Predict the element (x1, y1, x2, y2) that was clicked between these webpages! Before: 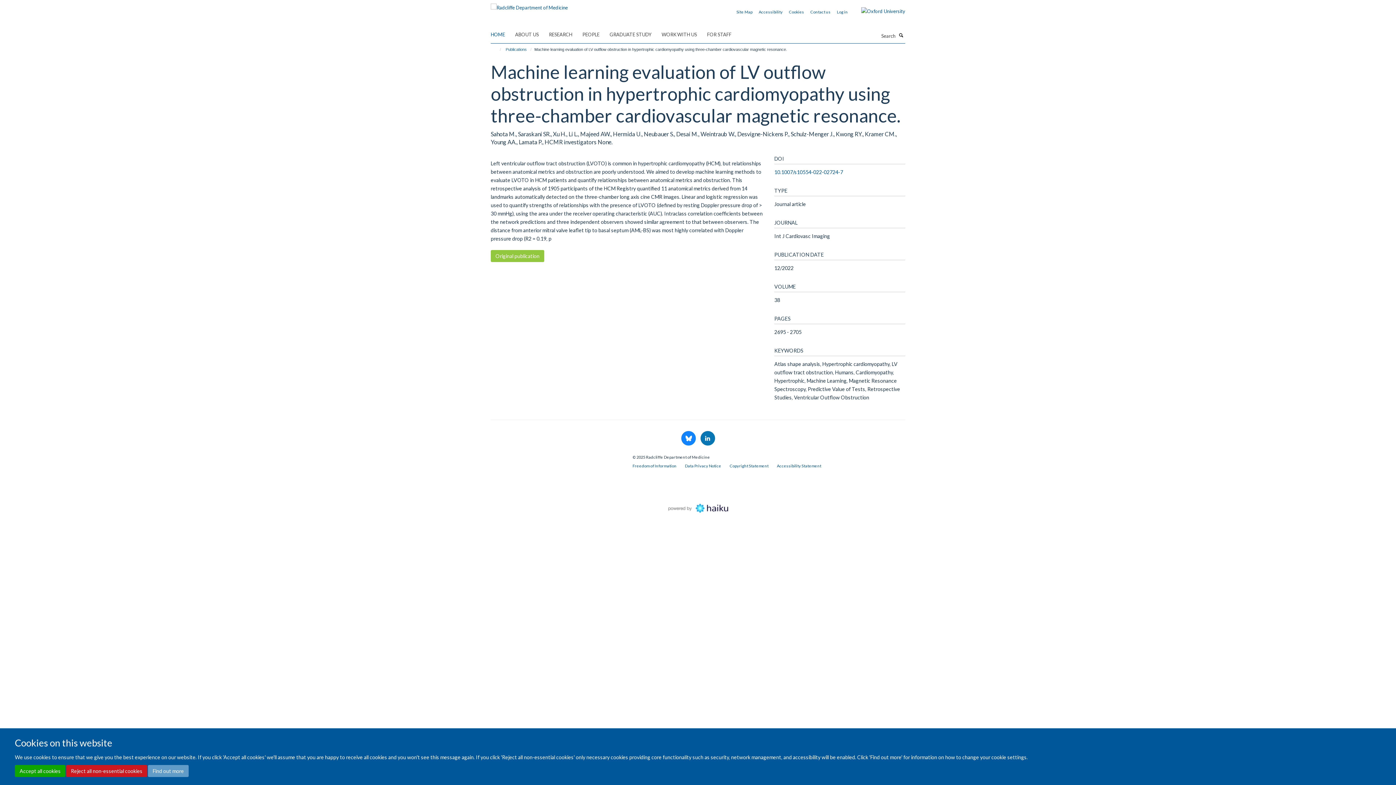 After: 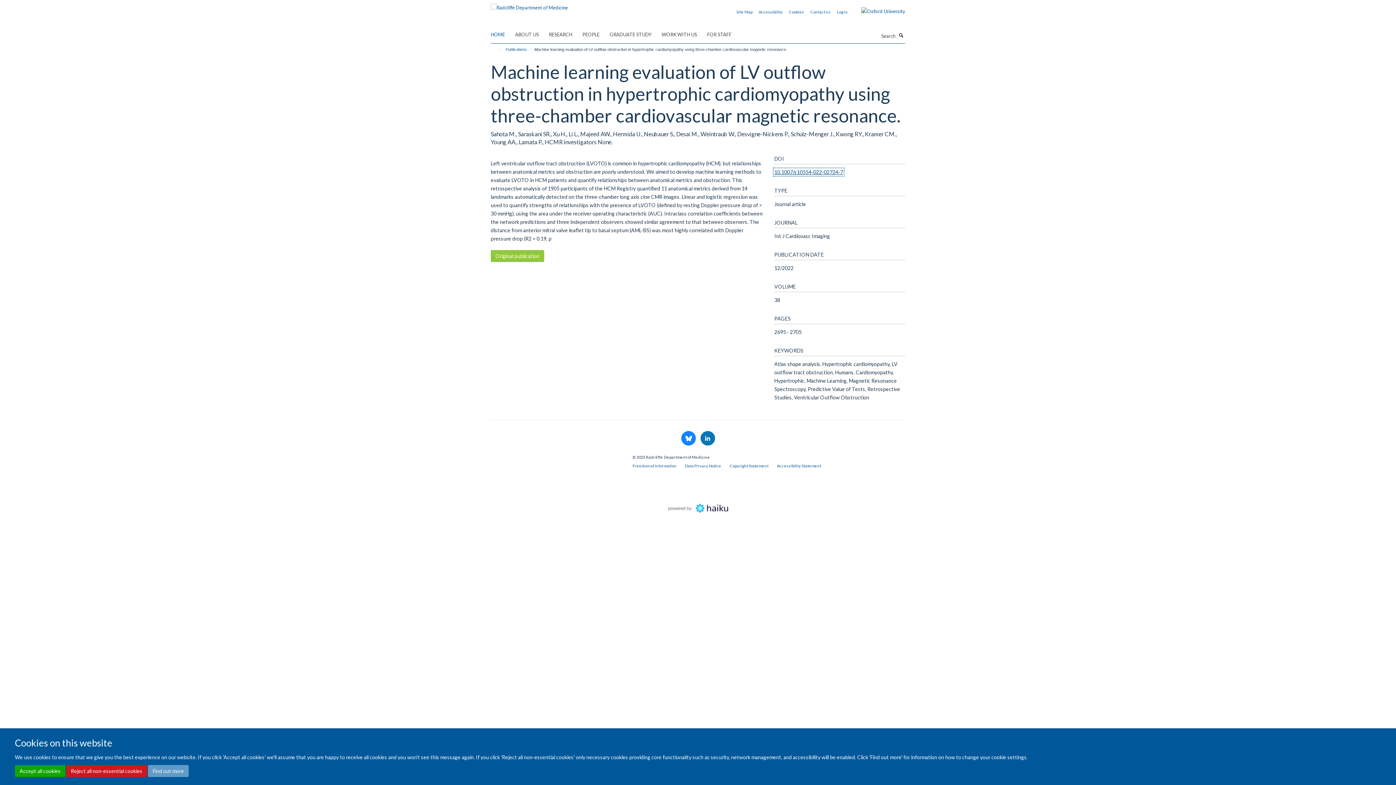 Action: label: 10.1007/s10554-022-02724-7 bbox: (774, 169, 843, 175)